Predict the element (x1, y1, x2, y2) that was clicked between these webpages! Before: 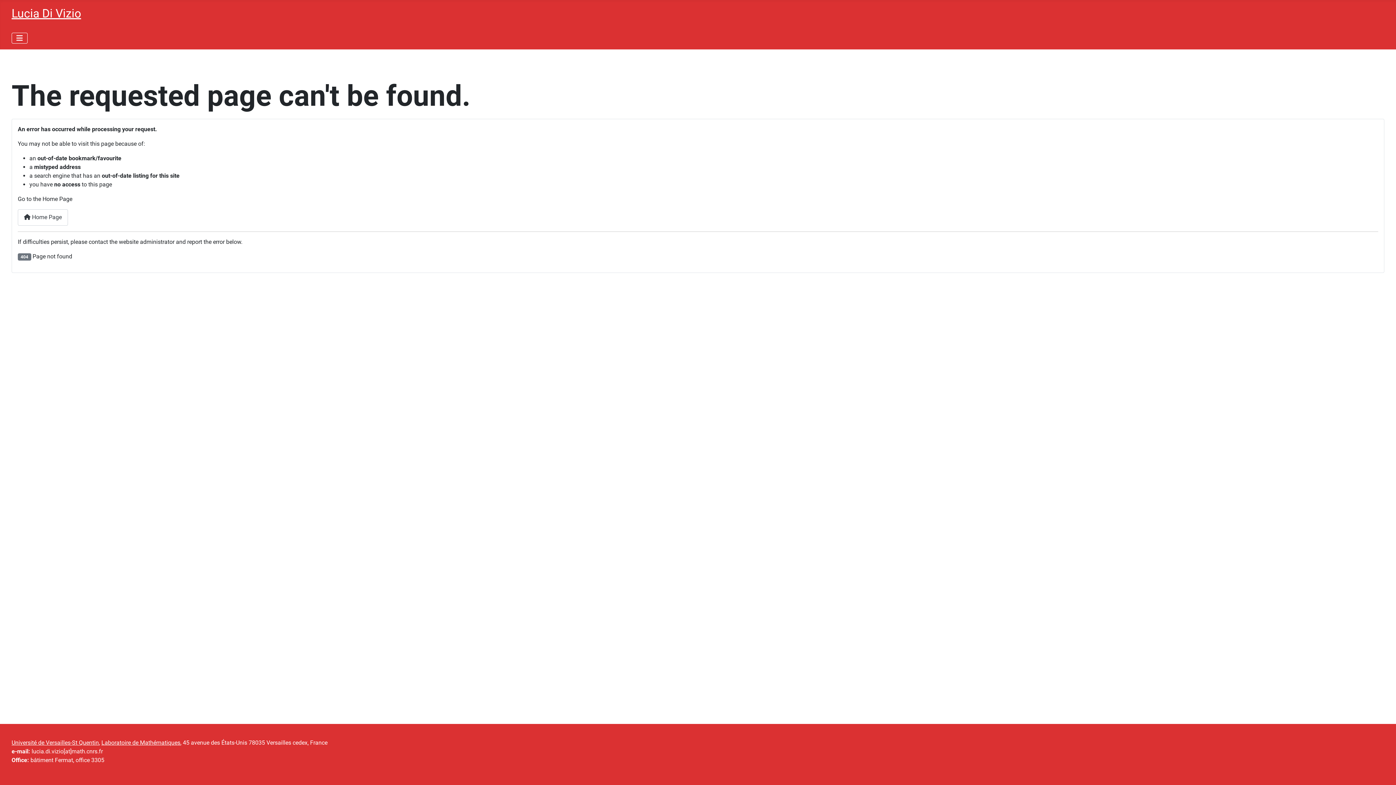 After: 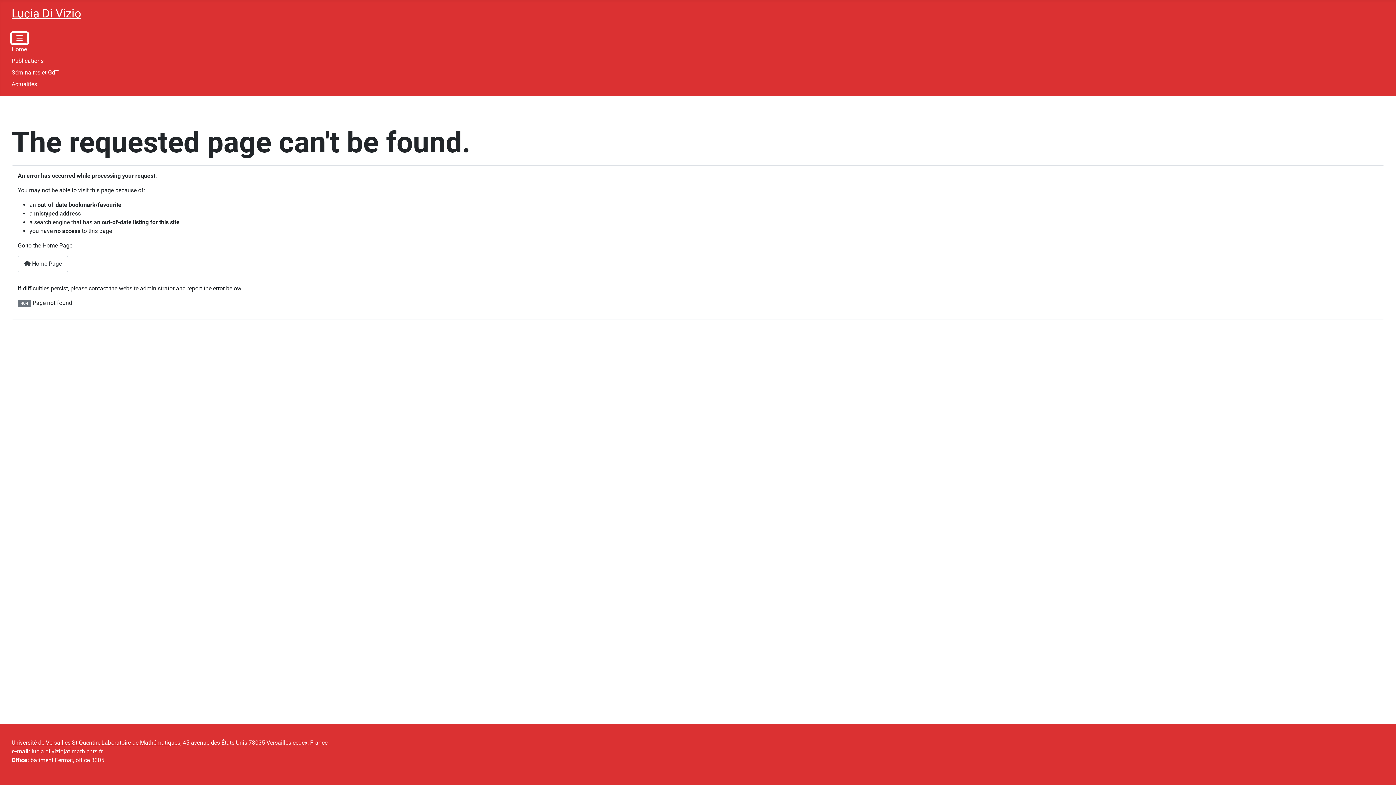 Action: bbox: (11, 32, 27, 43) label: Toggle Navigation